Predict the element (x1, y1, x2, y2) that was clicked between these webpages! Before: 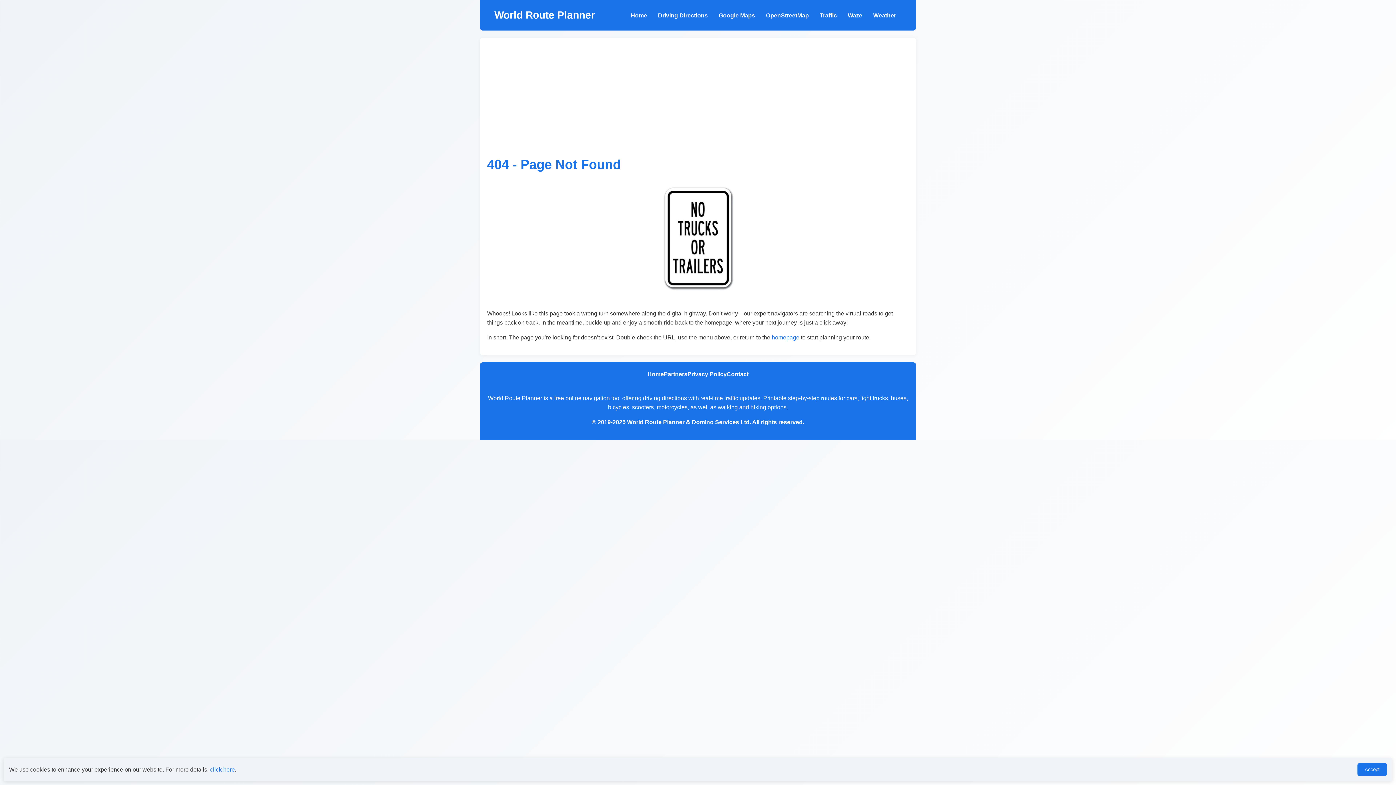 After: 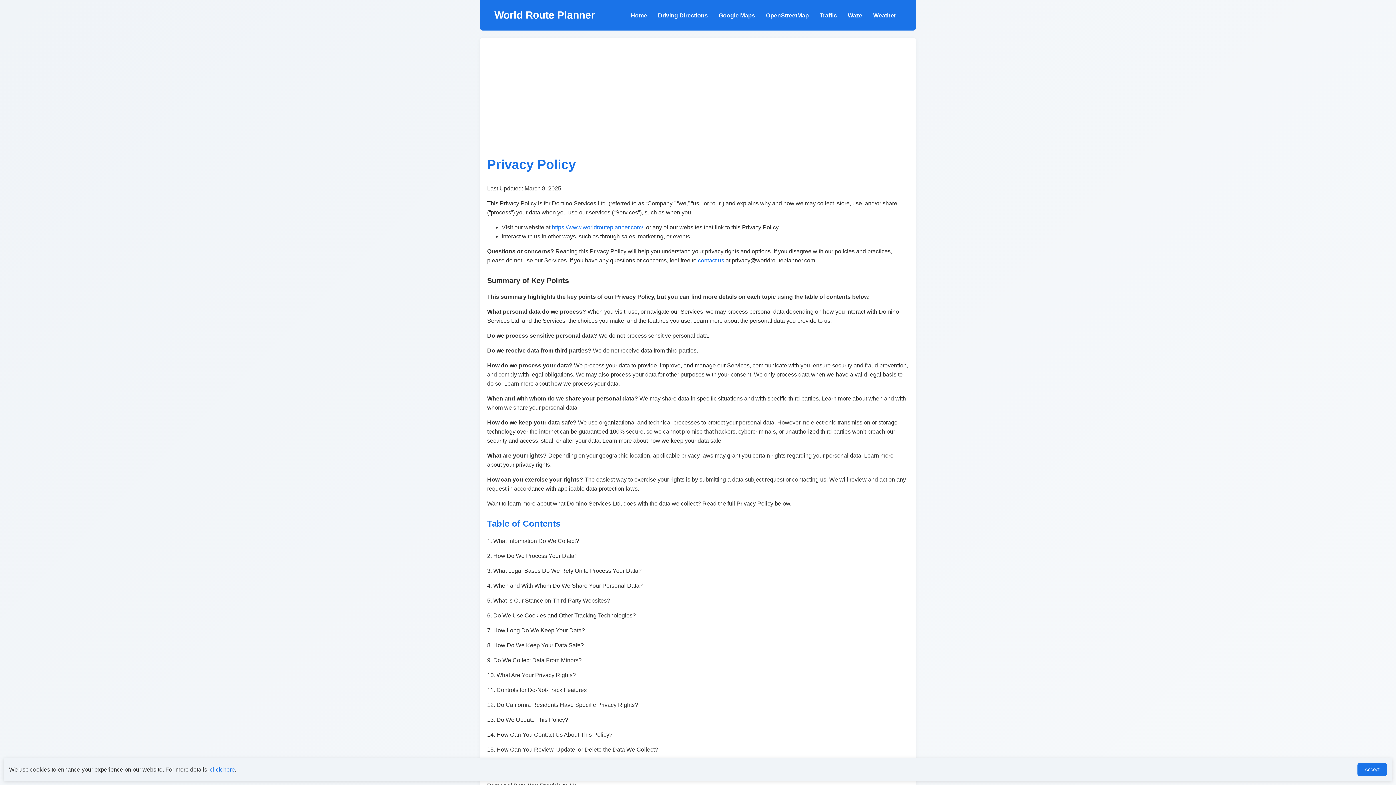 Action: label: Privacy Policy bbox: (687, 369, 726, 378)